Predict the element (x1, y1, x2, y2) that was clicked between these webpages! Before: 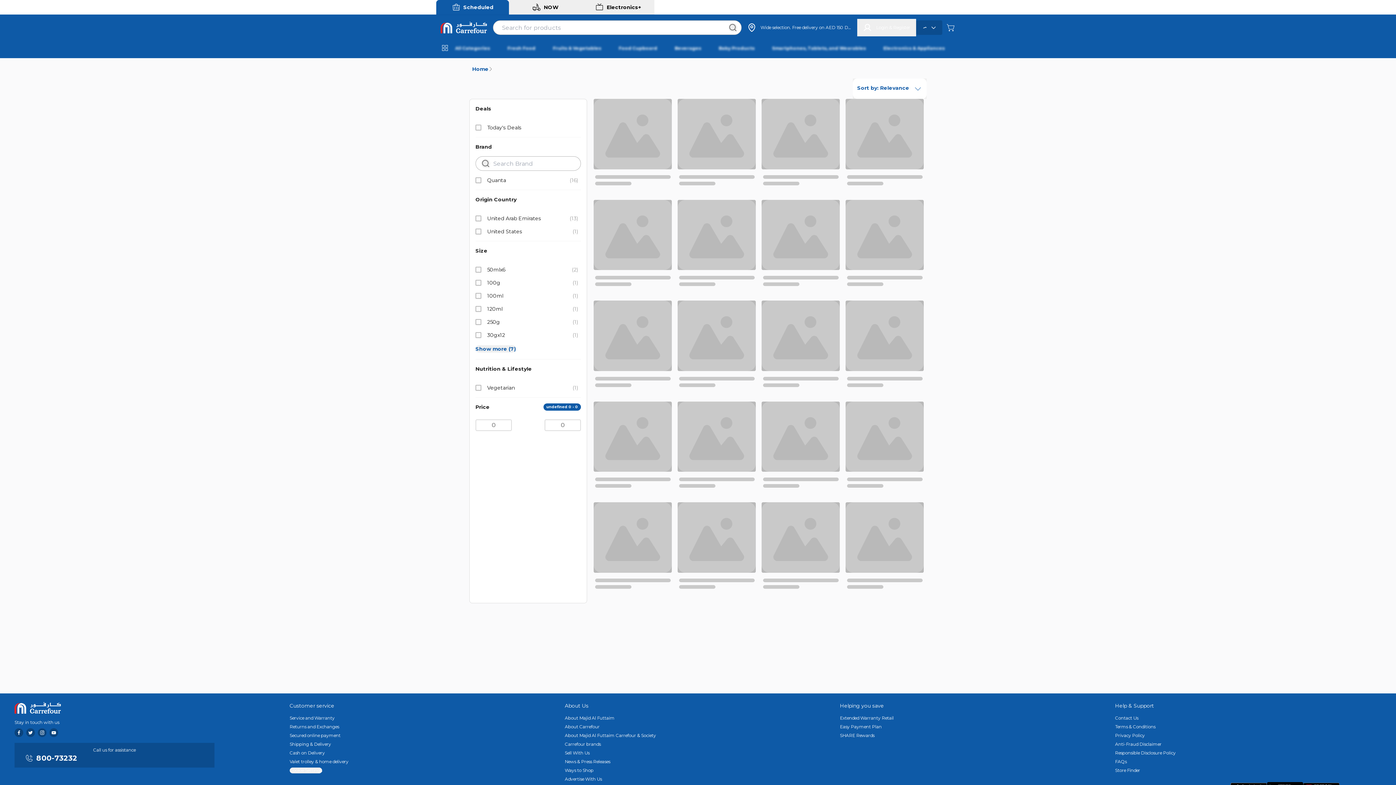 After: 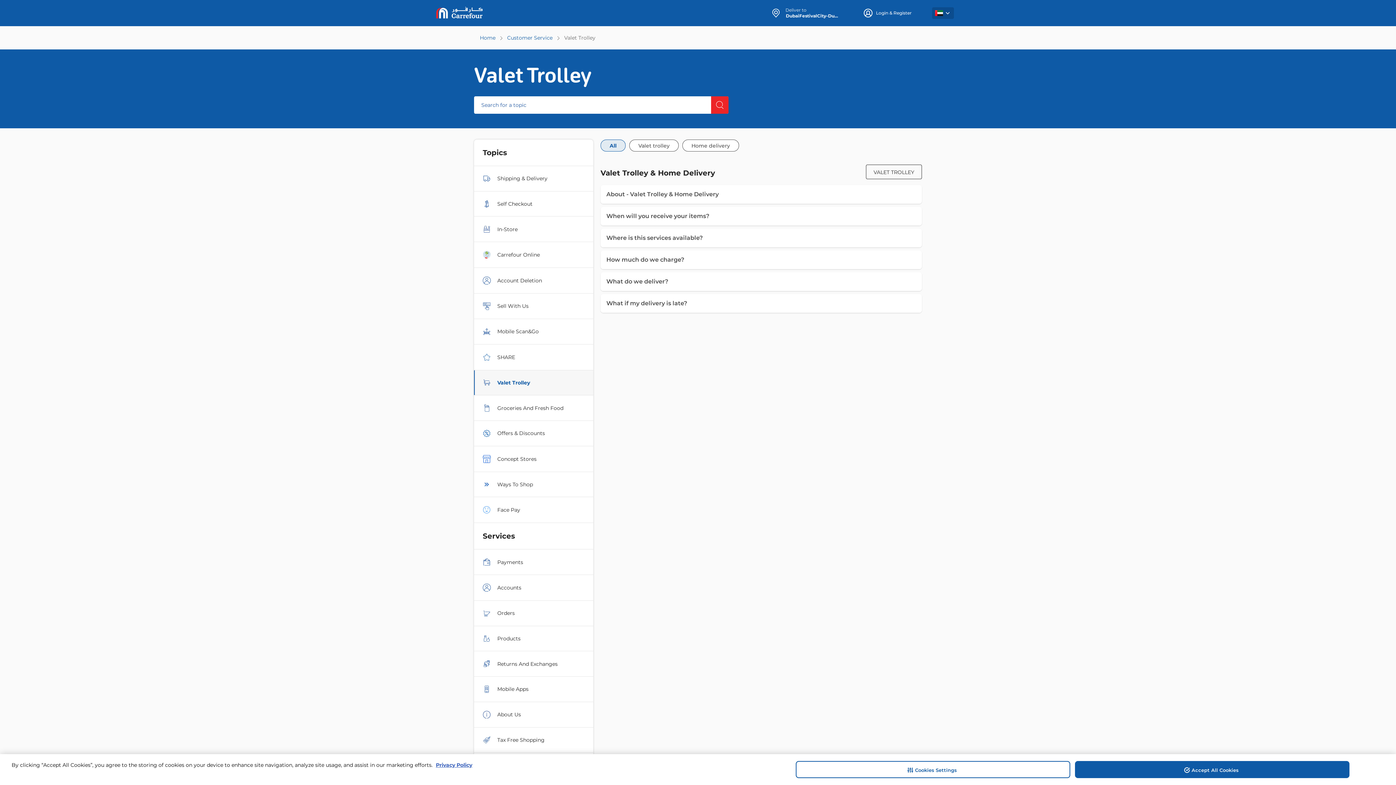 Action: label: Valet trolley & home delivery bbox: (289, 759, 556, 765)